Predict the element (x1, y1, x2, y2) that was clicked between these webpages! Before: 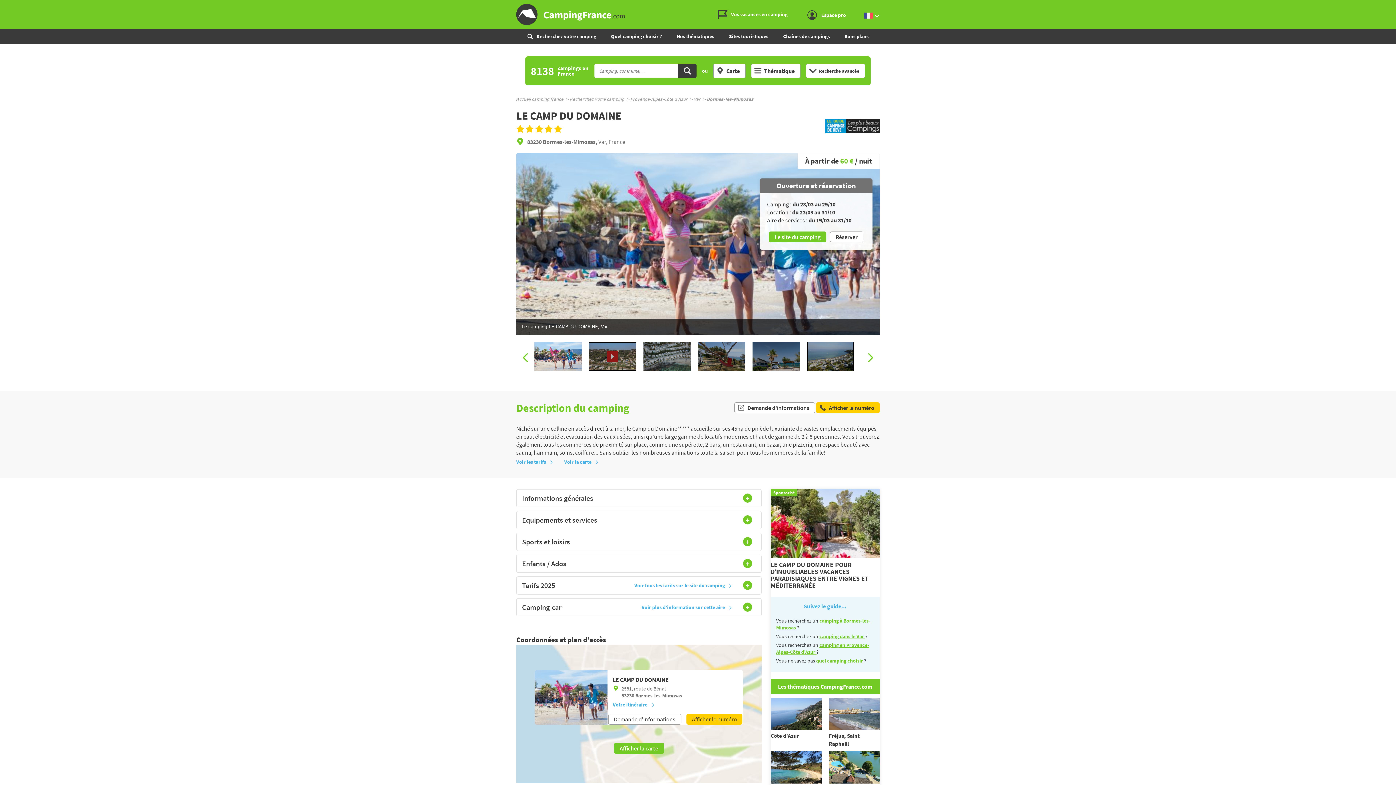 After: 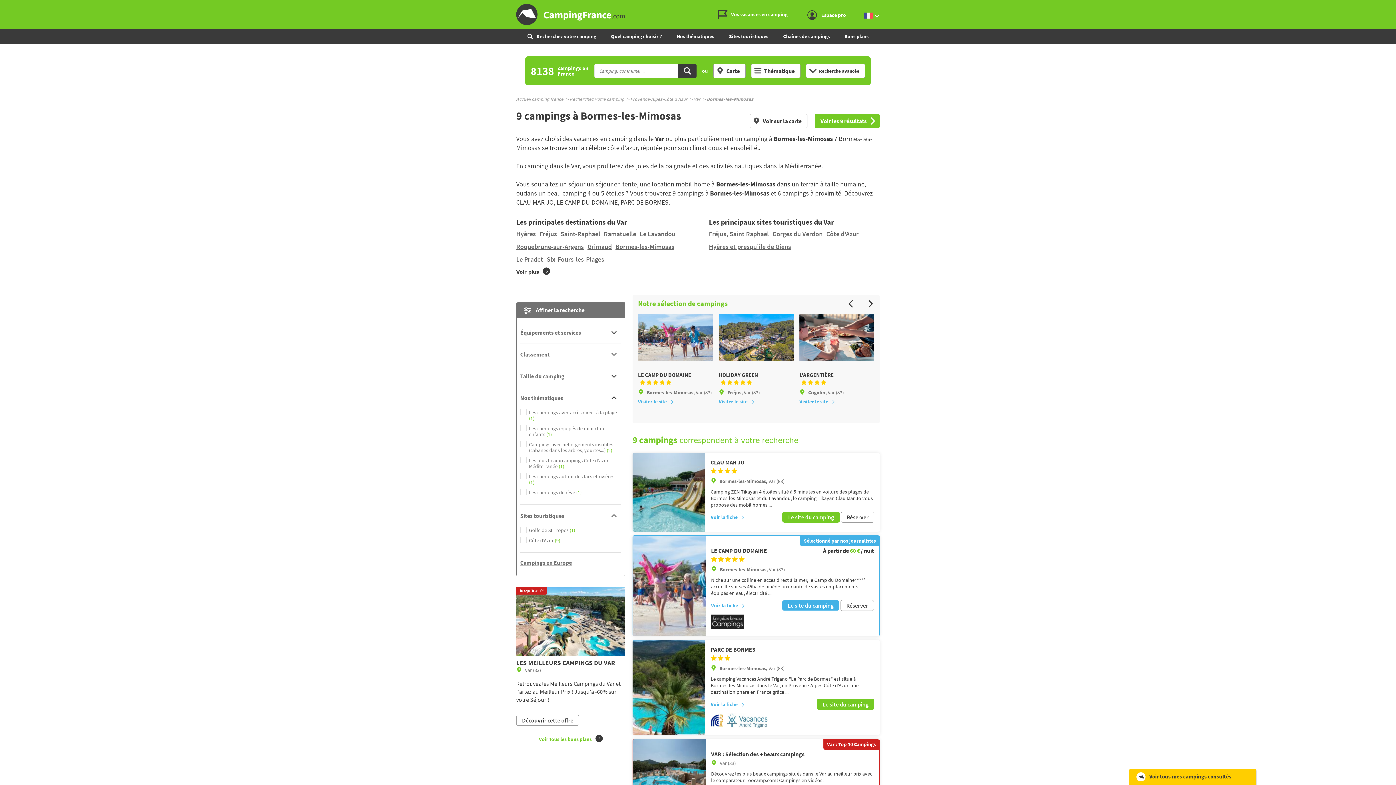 Action: label: Bormes-les-Mimosas  bbox: (706, 96, 755, 101)